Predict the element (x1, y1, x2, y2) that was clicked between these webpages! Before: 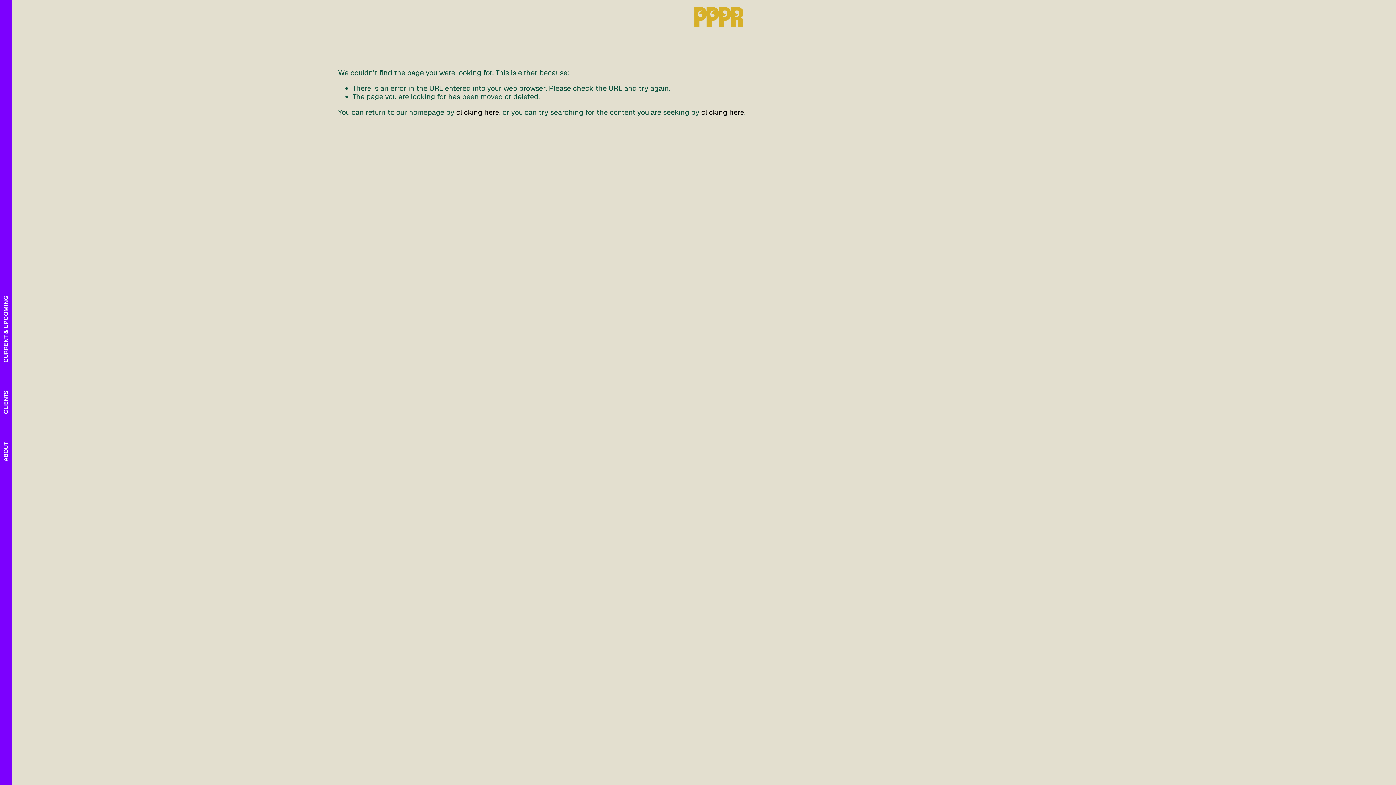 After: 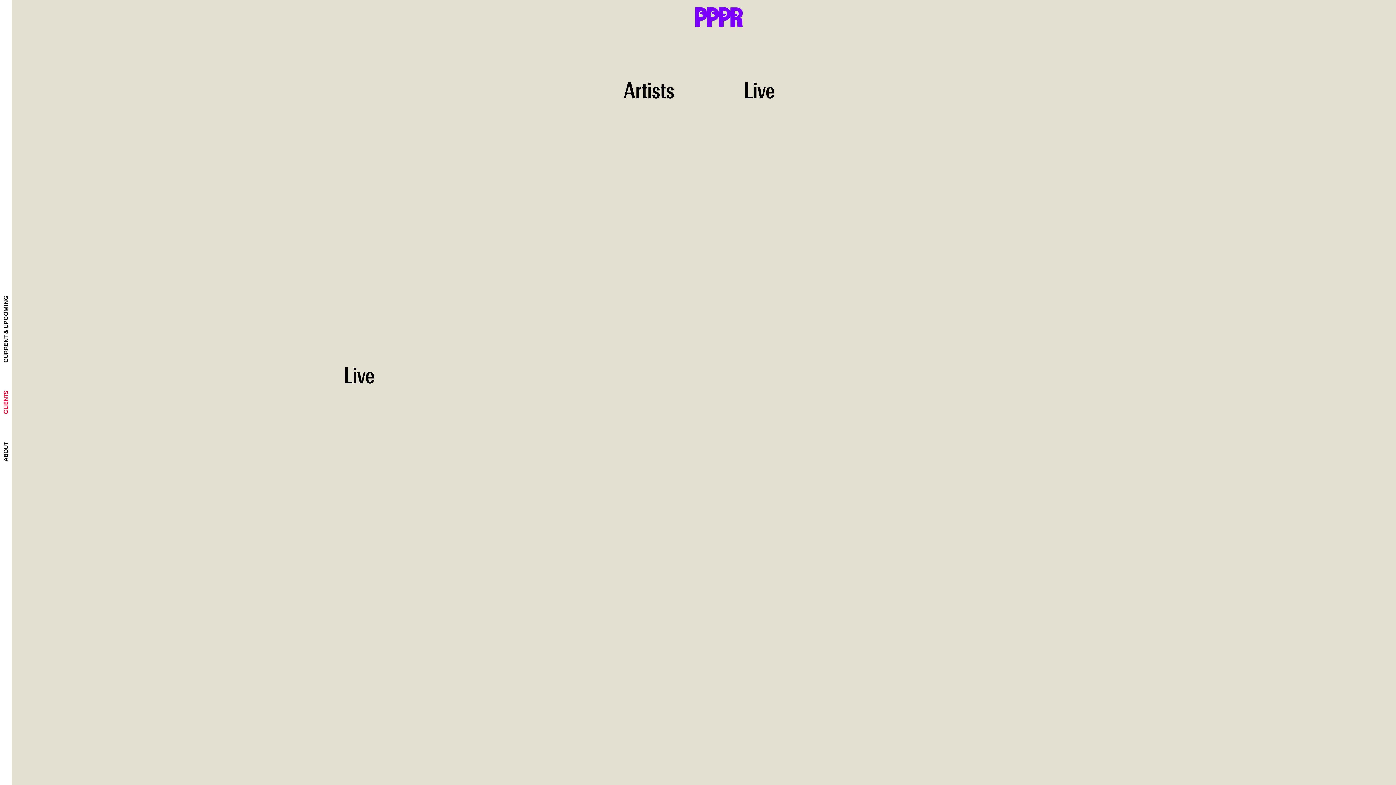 Action: label: CLIENTS bbox: (0, 390, 11, 414)